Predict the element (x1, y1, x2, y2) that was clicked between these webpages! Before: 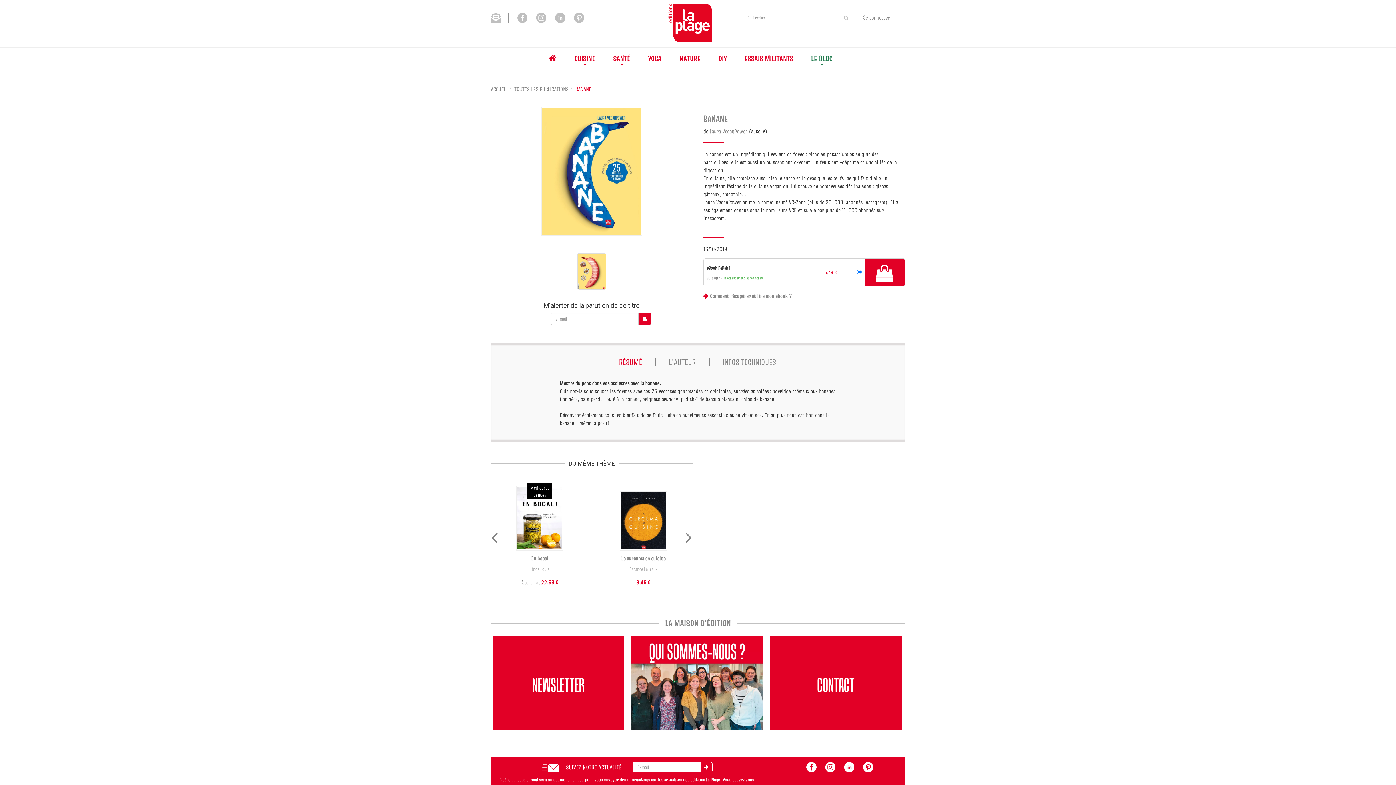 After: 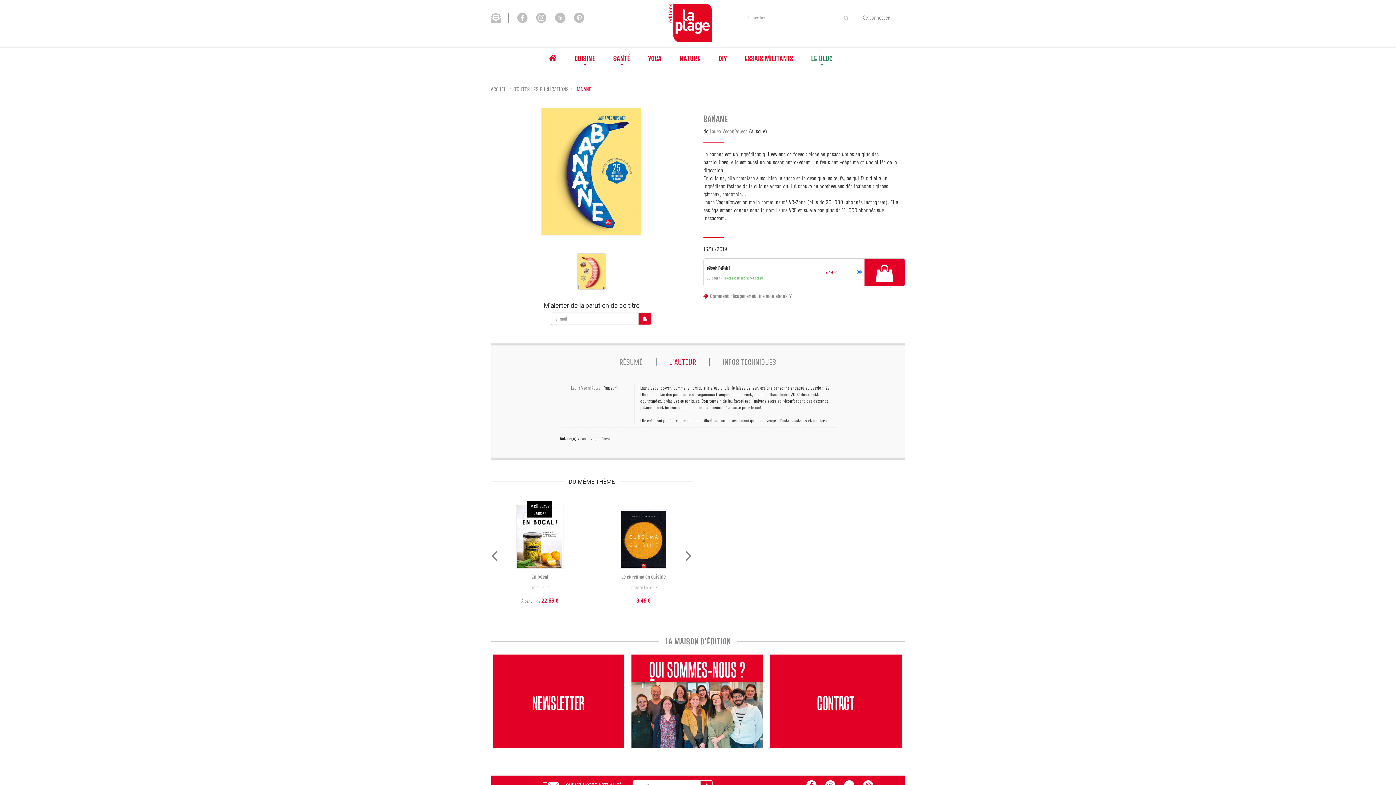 Action: bbox: (655, 352, 708, 372) label: L'AUTEUR